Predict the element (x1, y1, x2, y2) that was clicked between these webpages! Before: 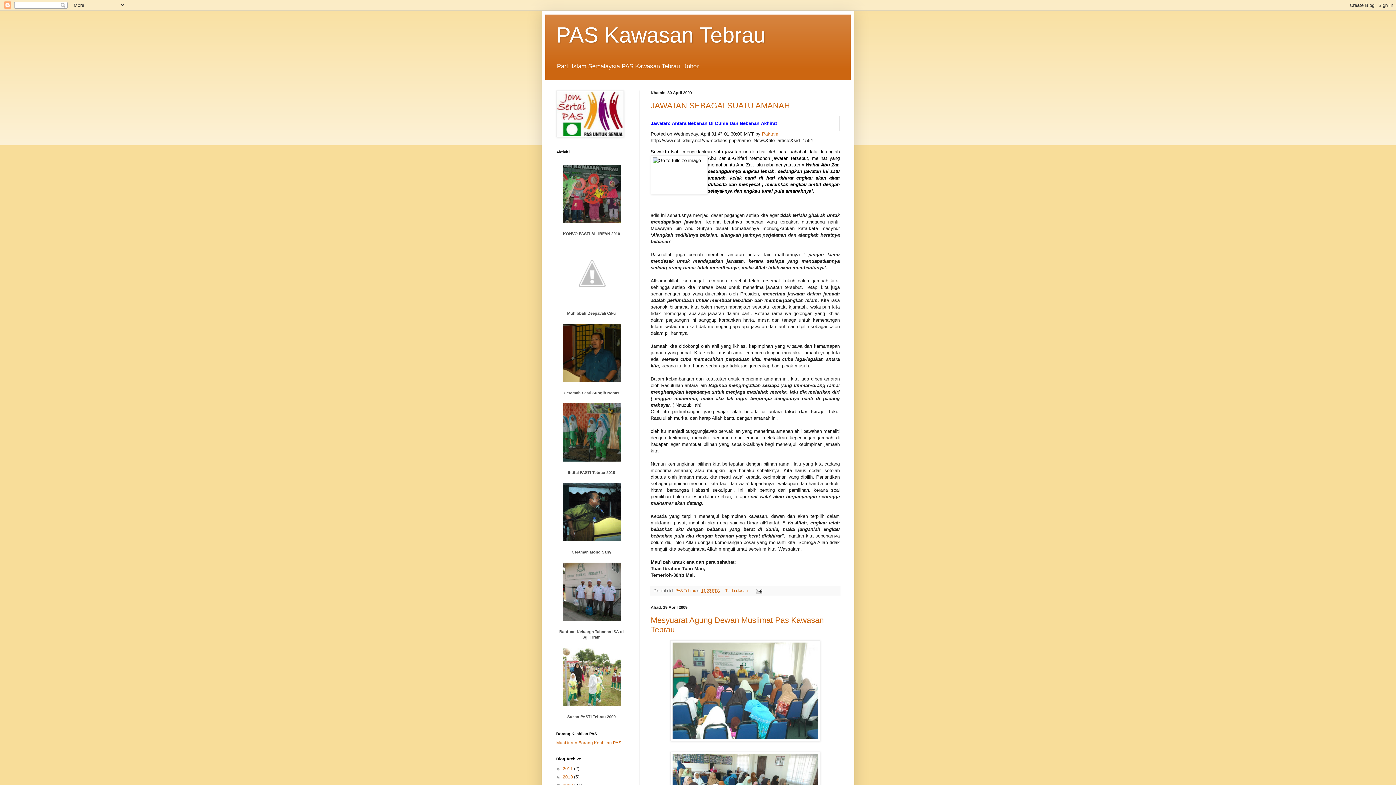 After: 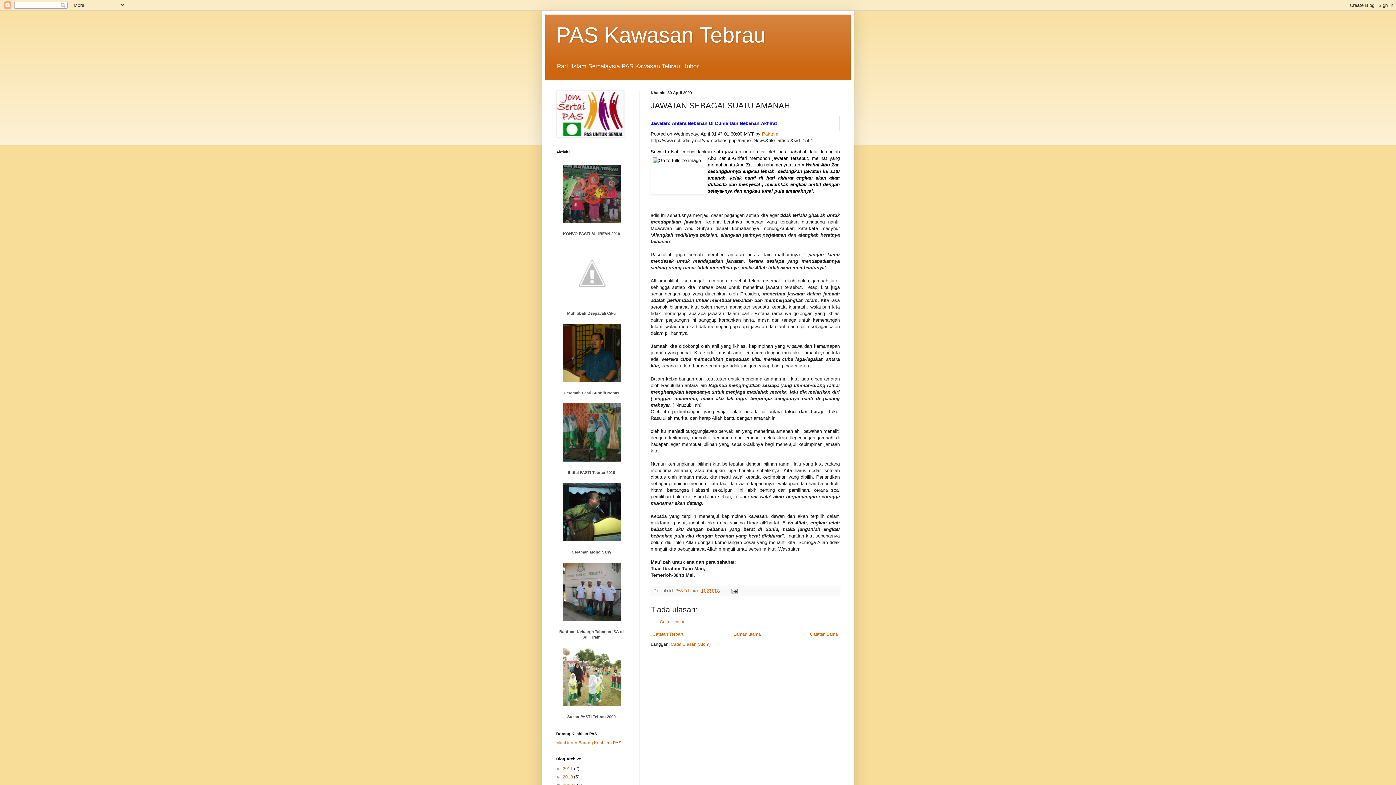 Action: bbox: (701, 588, 720, 593) label: 11:23 PTG